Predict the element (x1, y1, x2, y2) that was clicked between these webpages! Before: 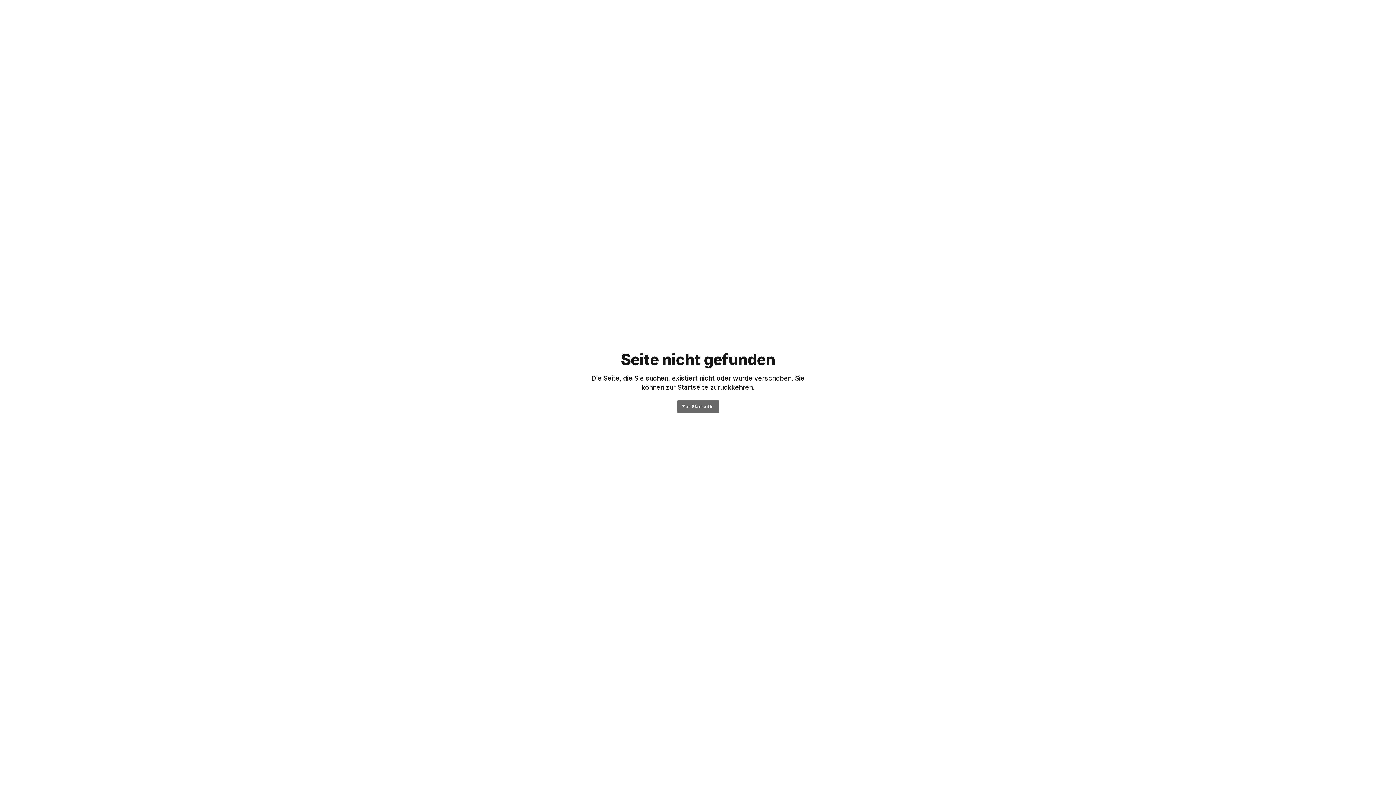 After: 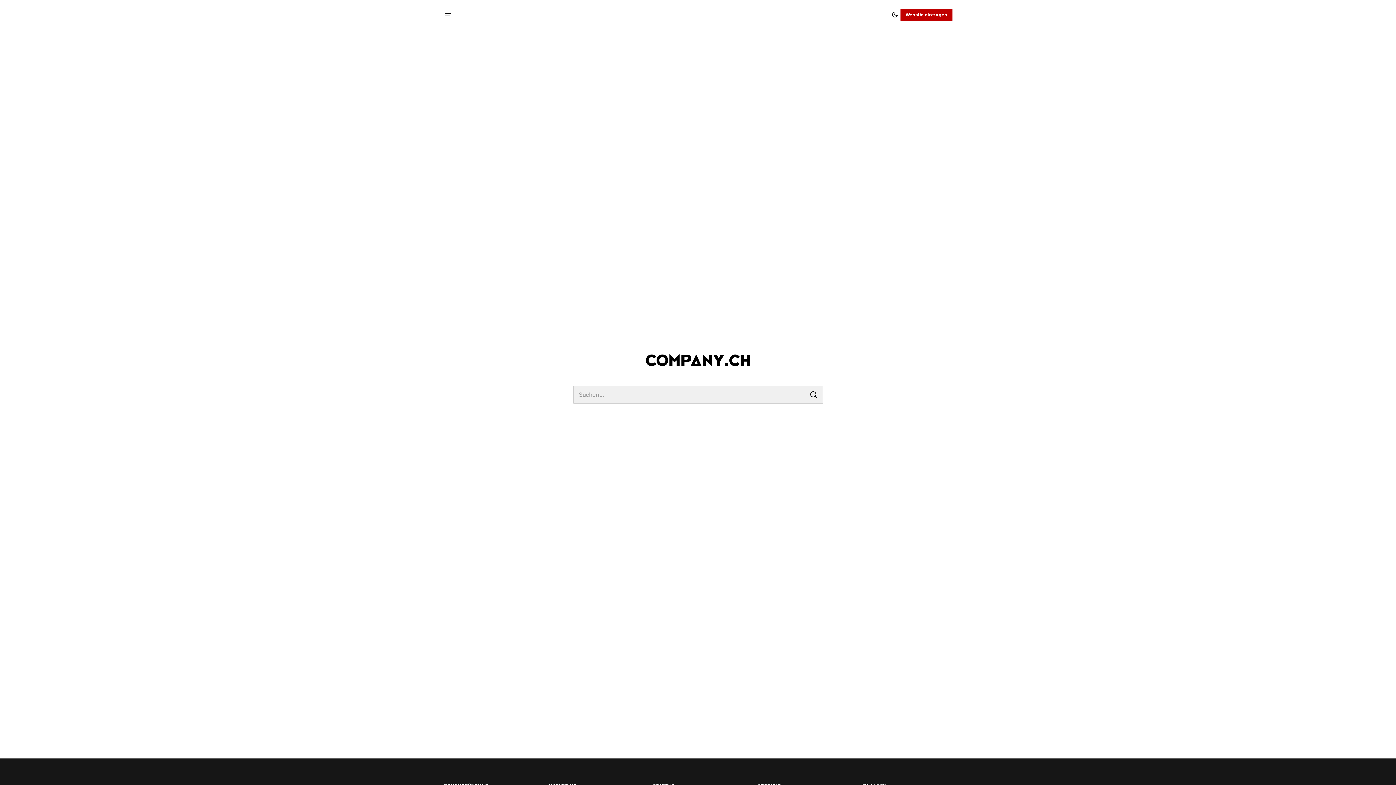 Action: label: Zur Startseite bbox: (677, 400, 719, 412)